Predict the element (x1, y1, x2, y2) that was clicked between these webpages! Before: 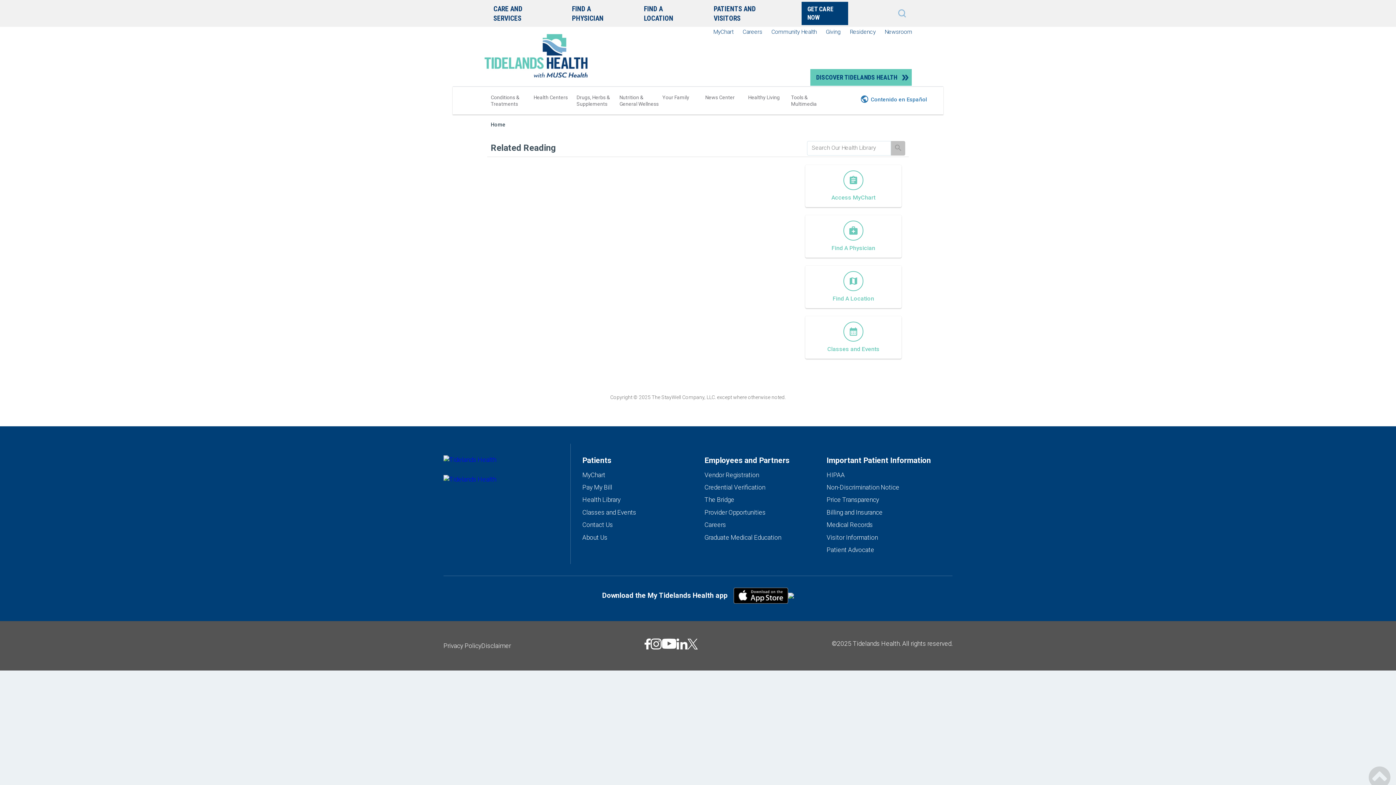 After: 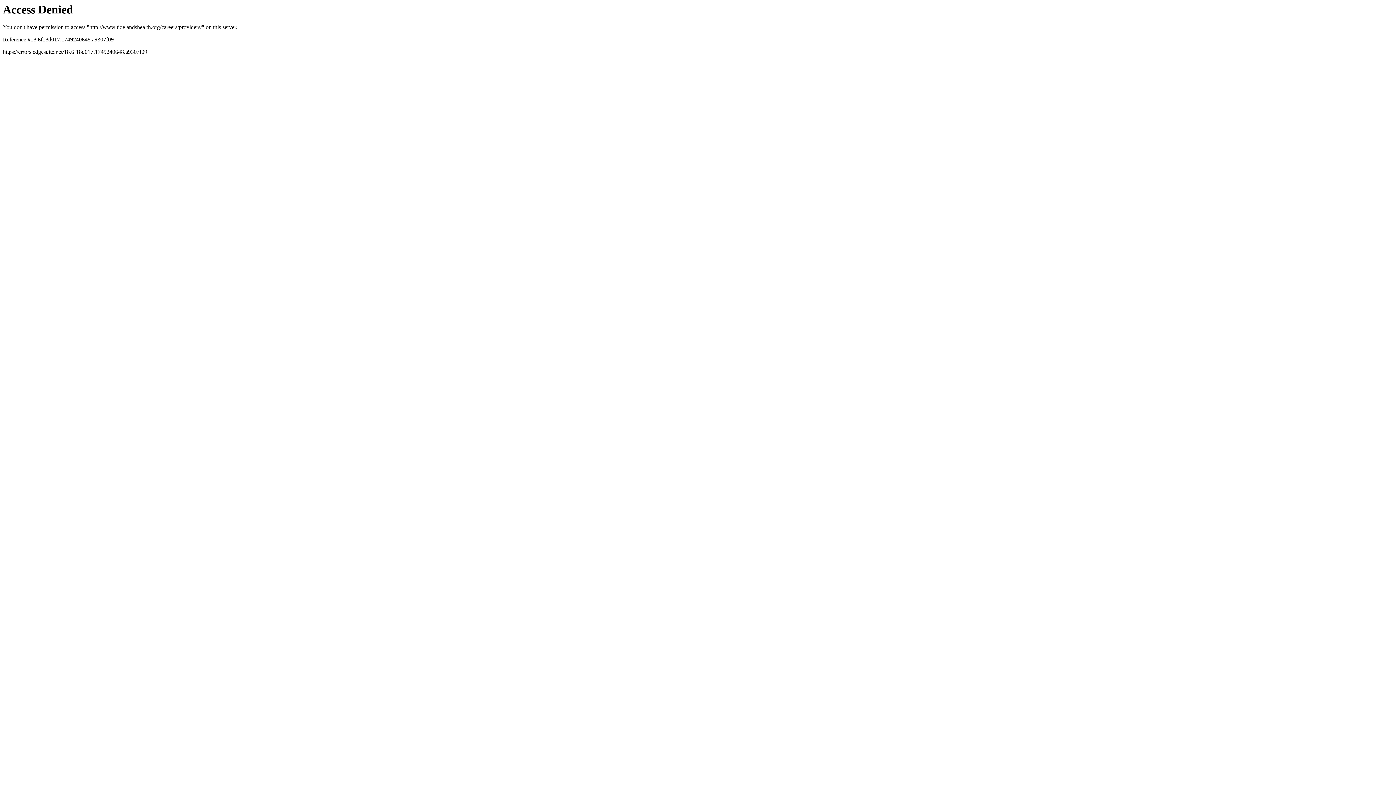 Action: label: Provider Opportunities bbox: (704, 509, 765, 516)